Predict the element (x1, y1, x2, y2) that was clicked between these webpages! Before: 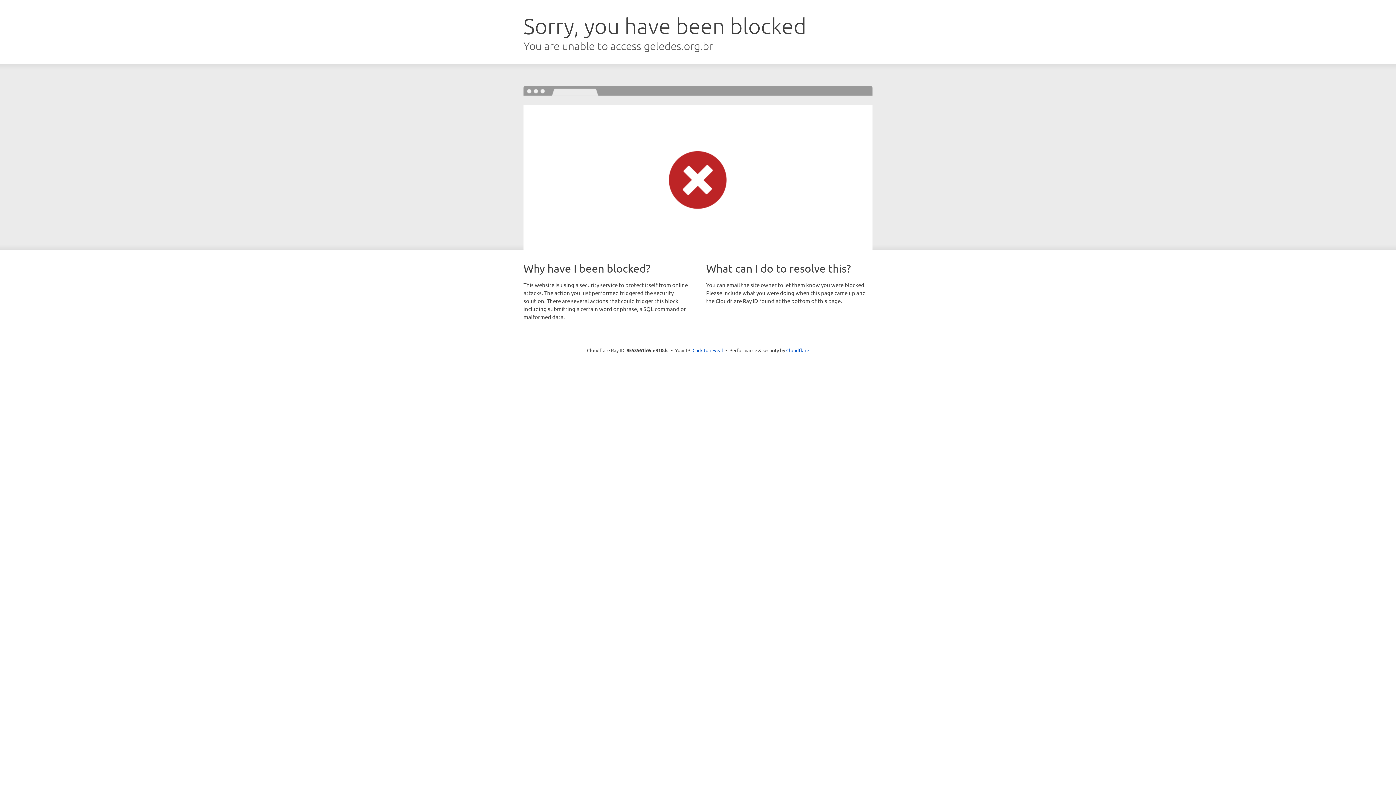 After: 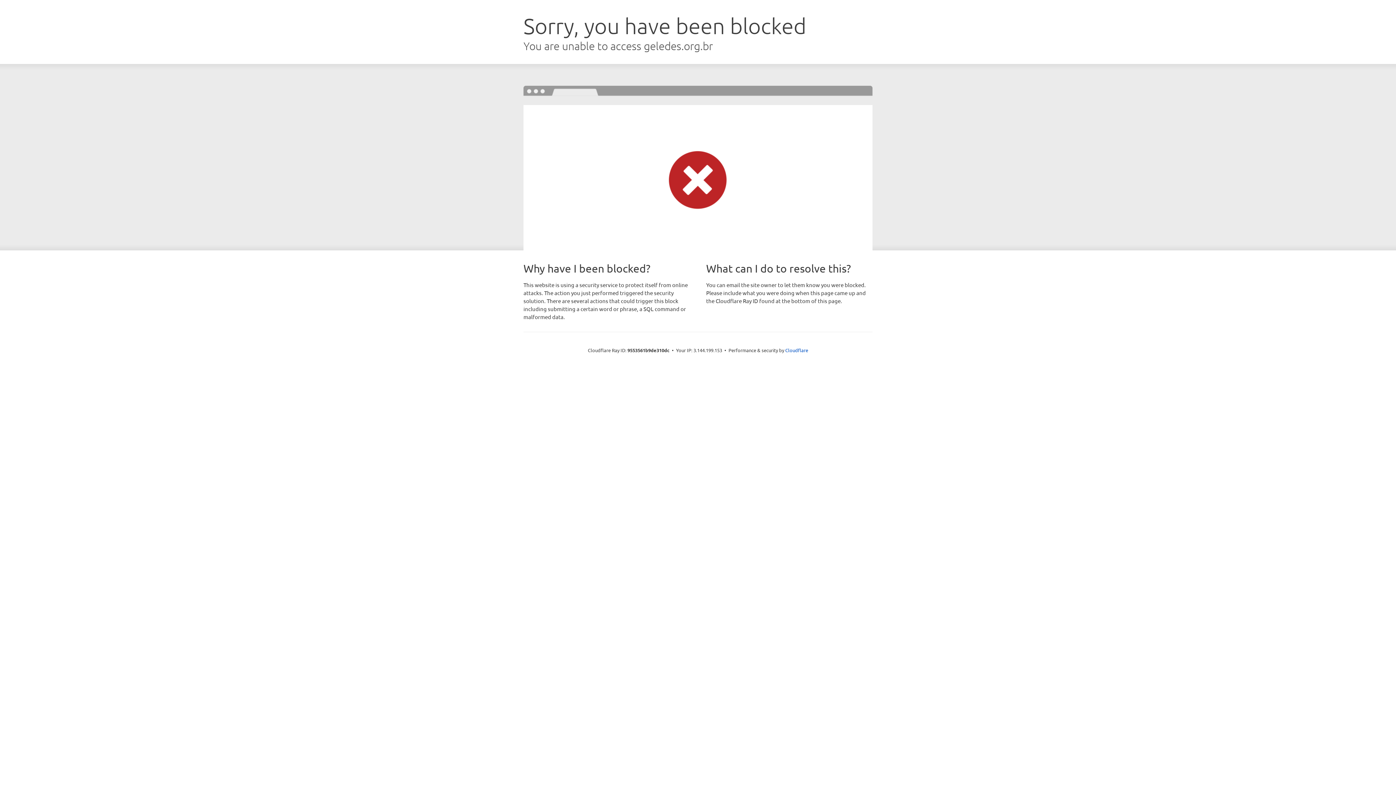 Action: bbox: (692, 346, 723, 353) label: Click to reveal